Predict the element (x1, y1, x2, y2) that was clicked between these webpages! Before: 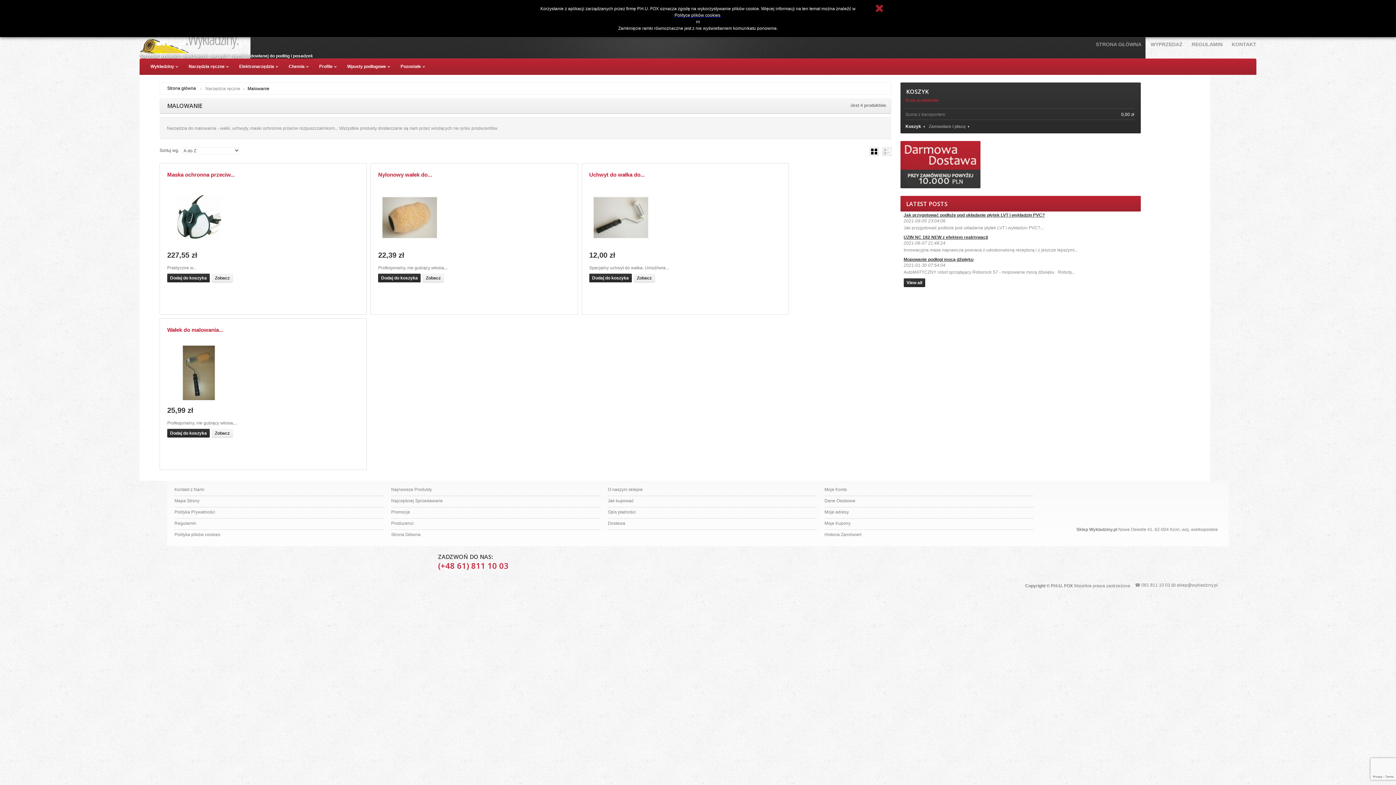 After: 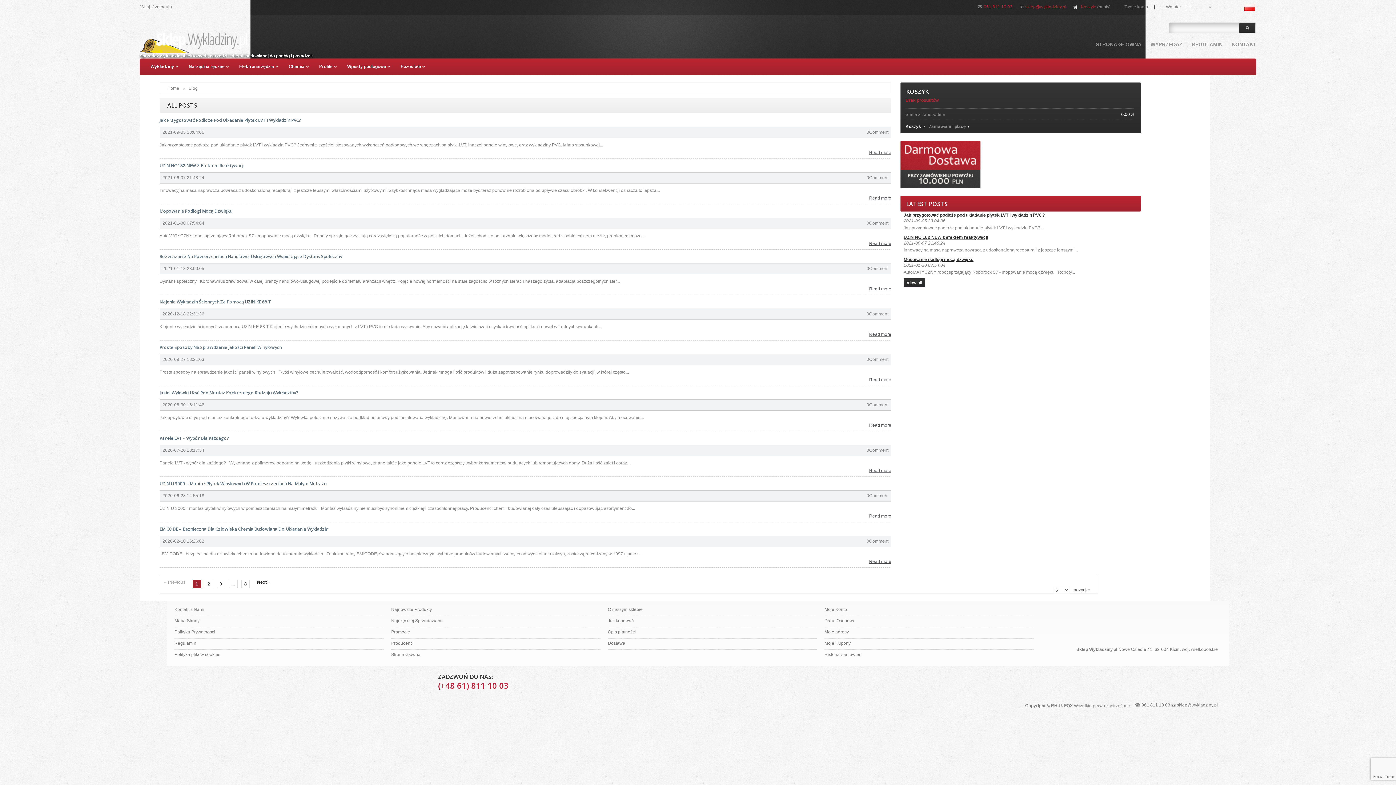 Action: bbox: (903, 278, 925, 287) label: View all